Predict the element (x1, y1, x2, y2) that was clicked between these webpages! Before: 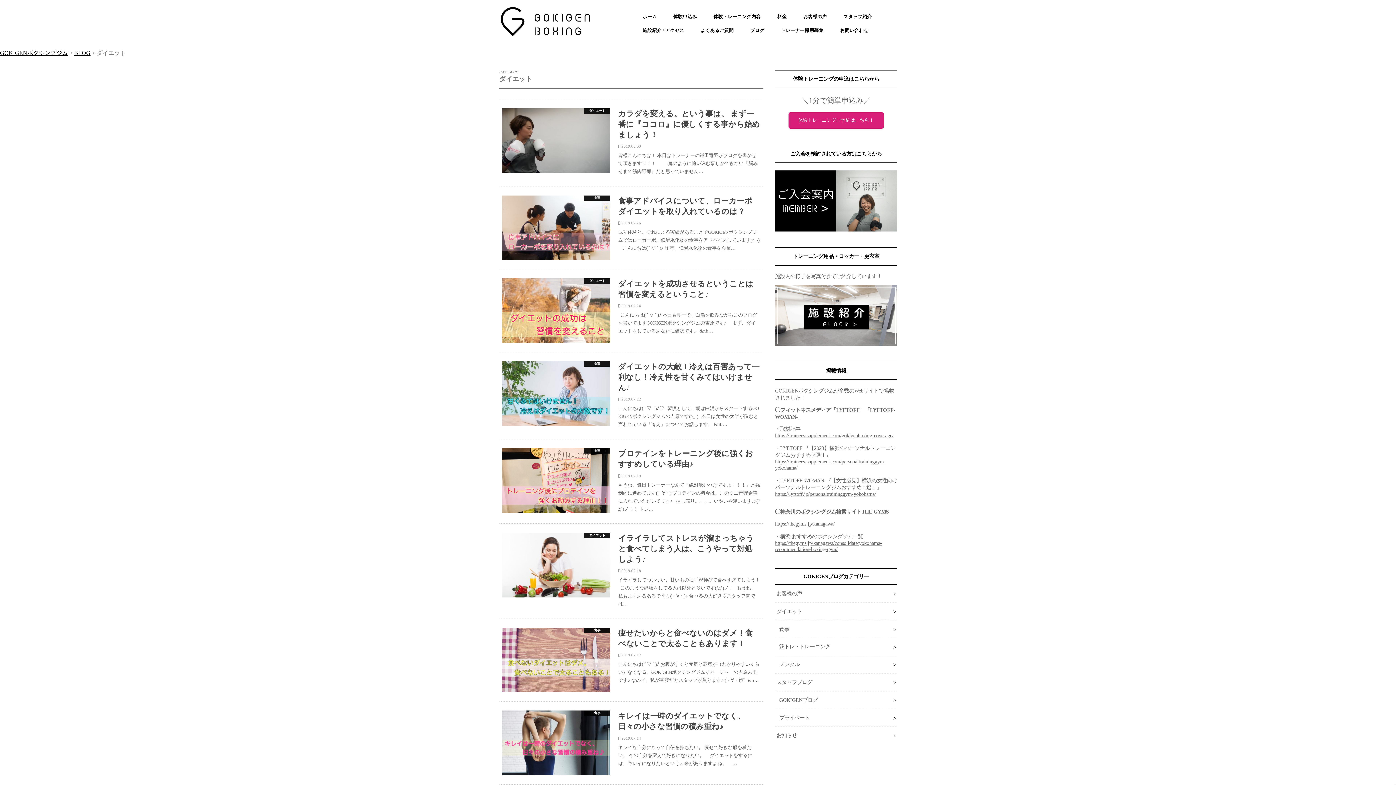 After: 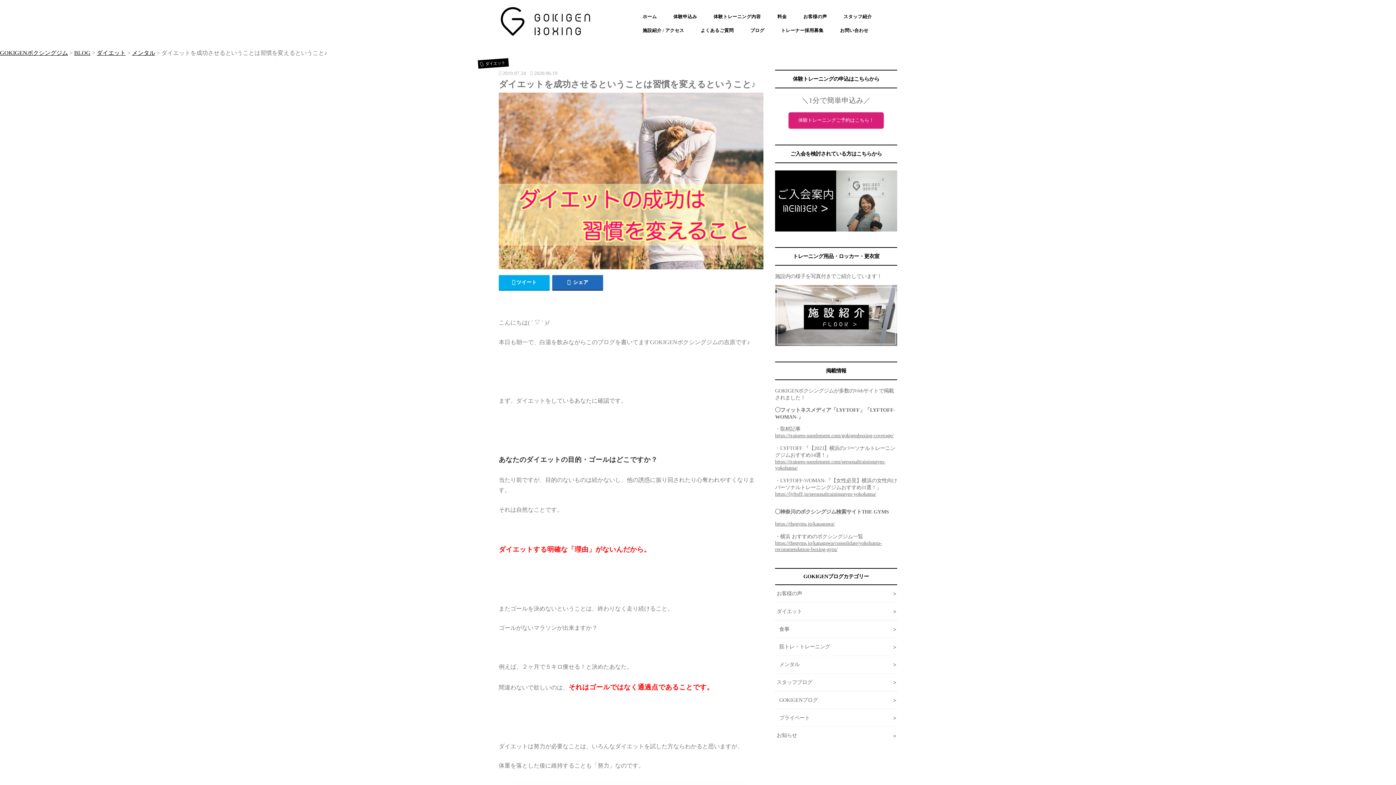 Action: bbox: (498, 269, 763, 352) label: ダイエット
ダイエットを成功させるということは習慣を変えるということ♪

2019.07.24

  こんにちは( ´ ▽ ` )ﾉ 本日も朝一で、白湯を飲みながらこのブログを書いてますGOKIGENボクシングジムの吉原です♪     まず、ダイエットをしているあなたに確認です。 &nb…